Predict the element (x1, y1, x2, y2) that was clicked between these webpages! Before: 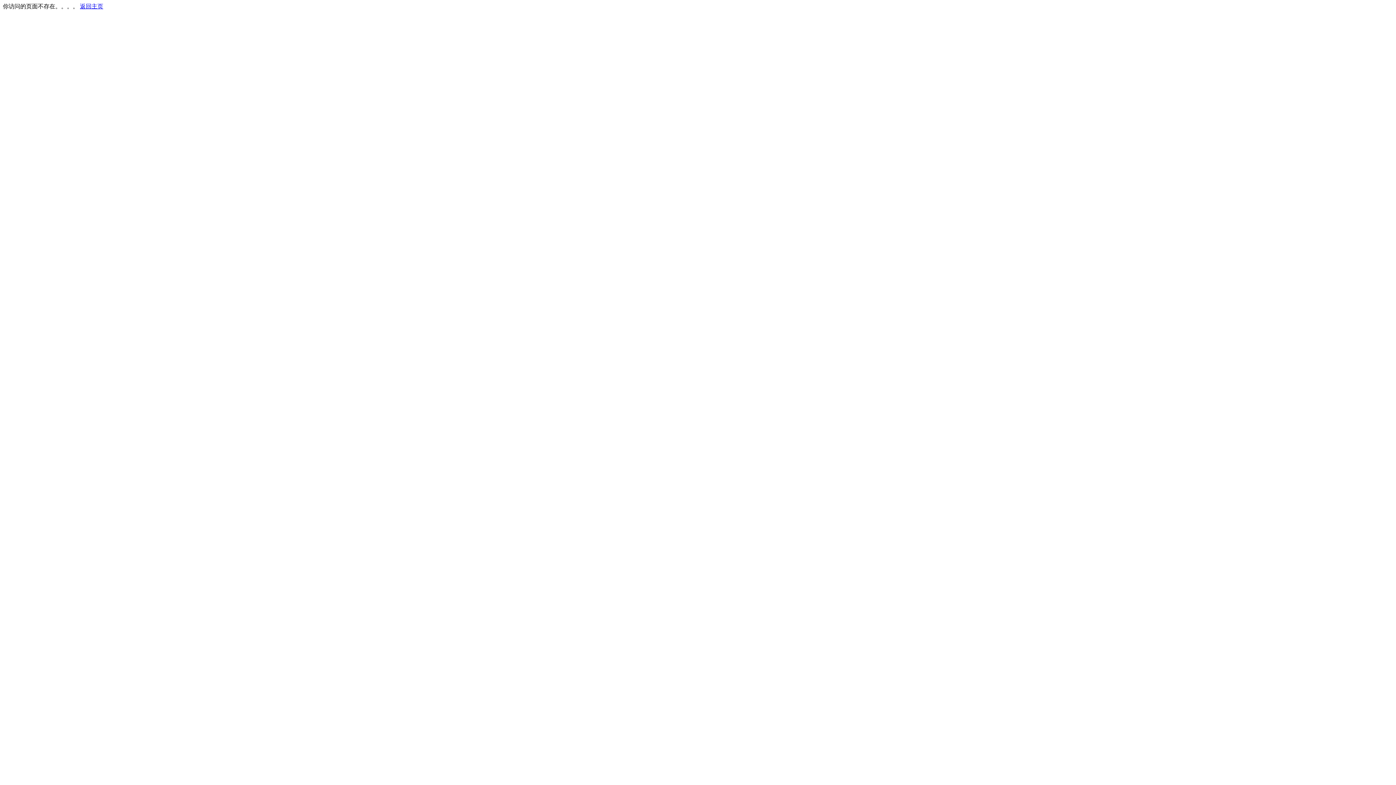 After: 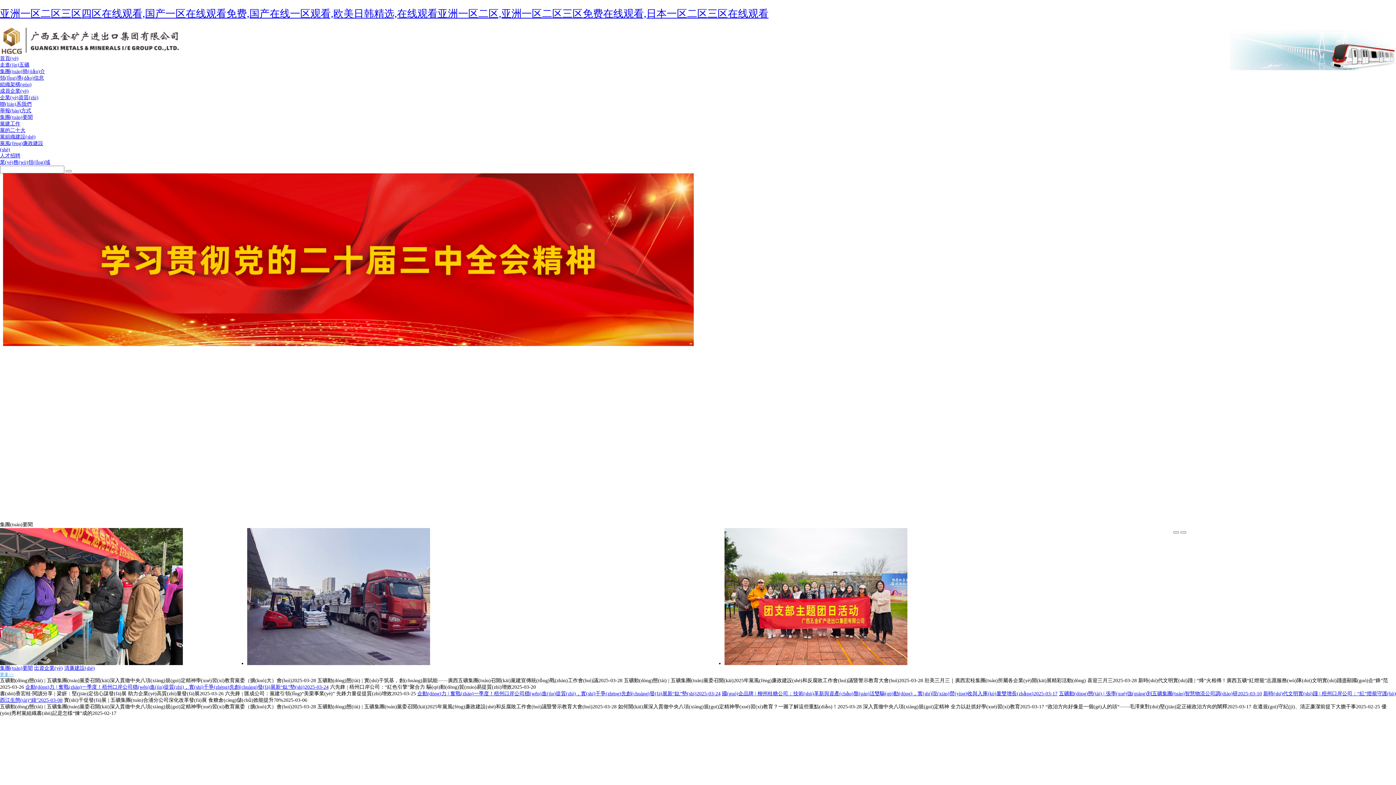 Action: label: 返回主页 bbox: (80, 3, 103, 9)